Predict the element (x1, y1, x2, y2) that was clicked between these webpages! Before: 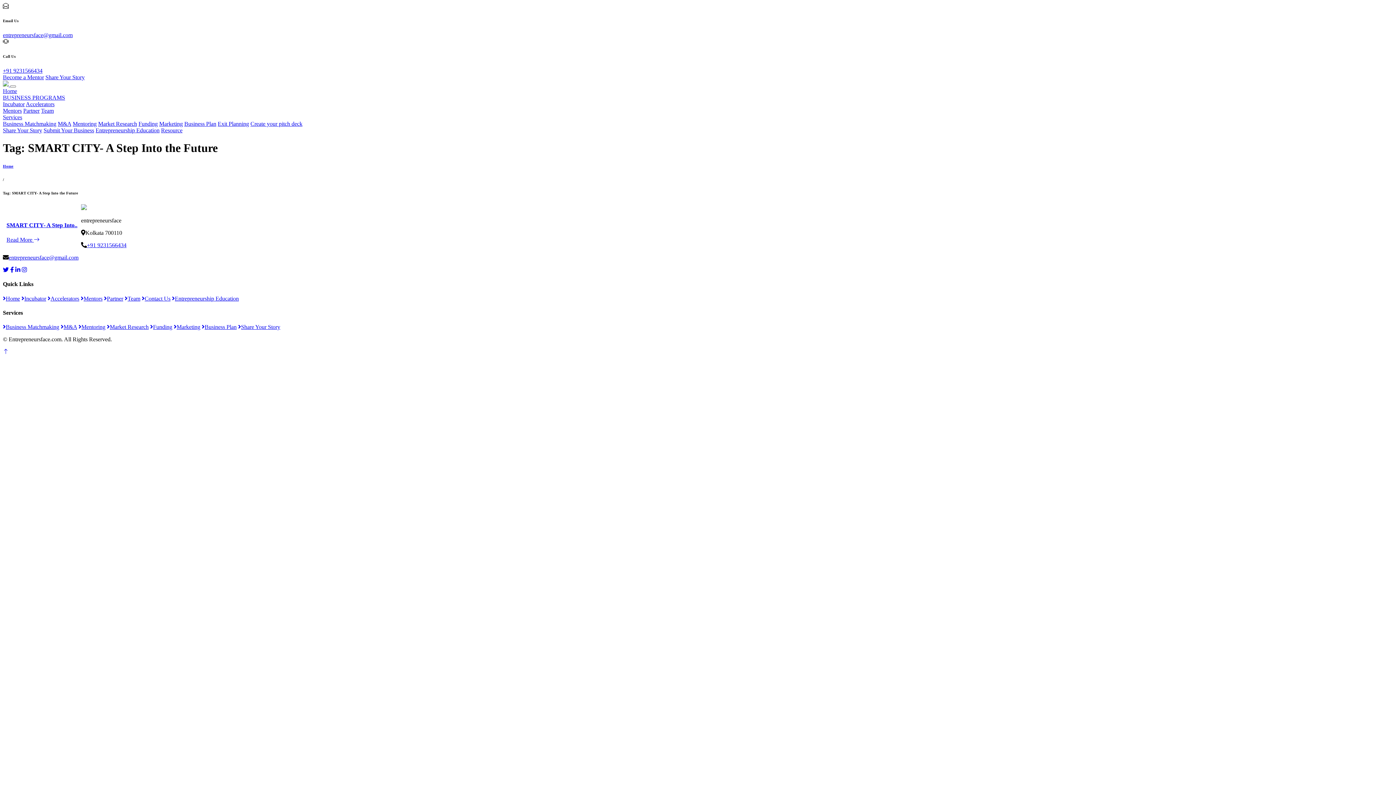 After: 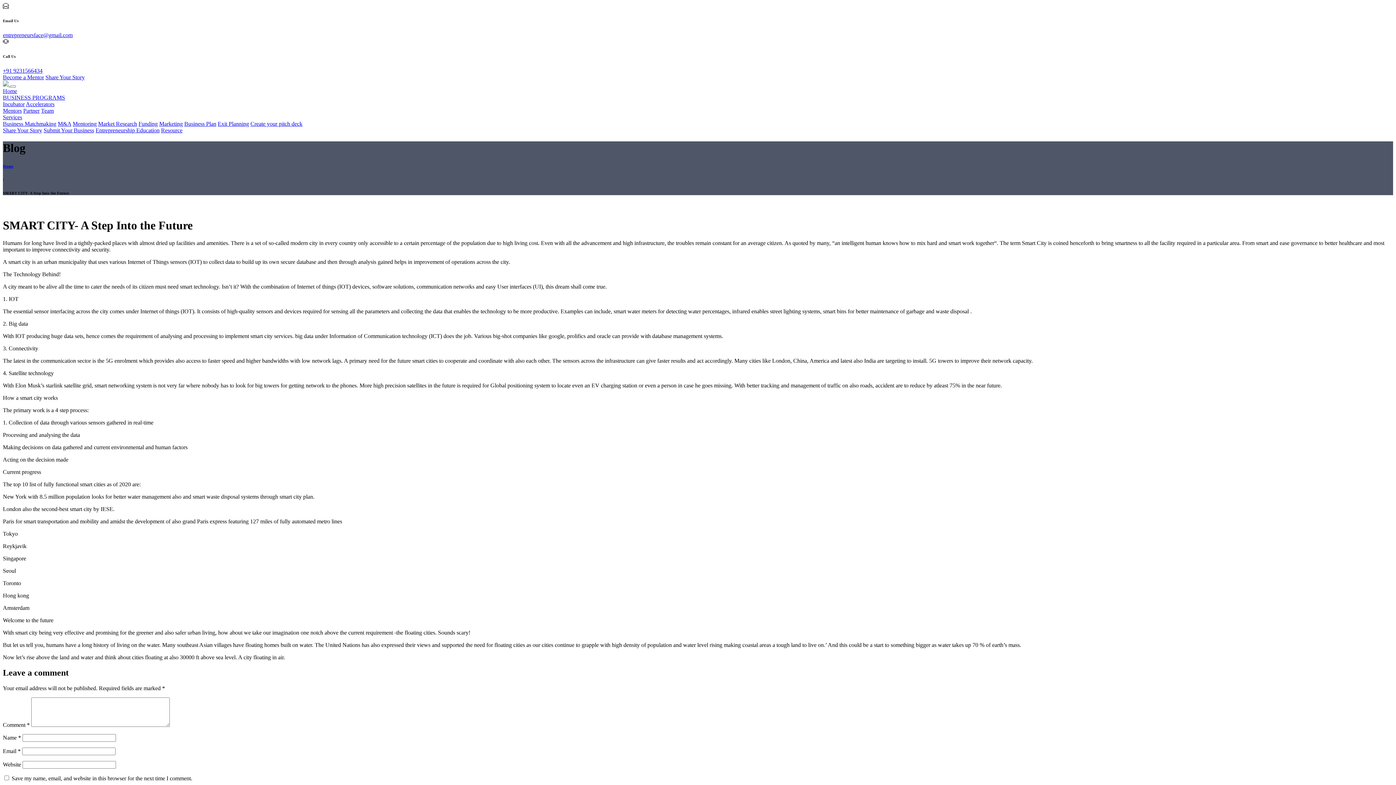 Action: label: SMART CITY- A Step Into.. bbox: (6, 222, 77, 228)